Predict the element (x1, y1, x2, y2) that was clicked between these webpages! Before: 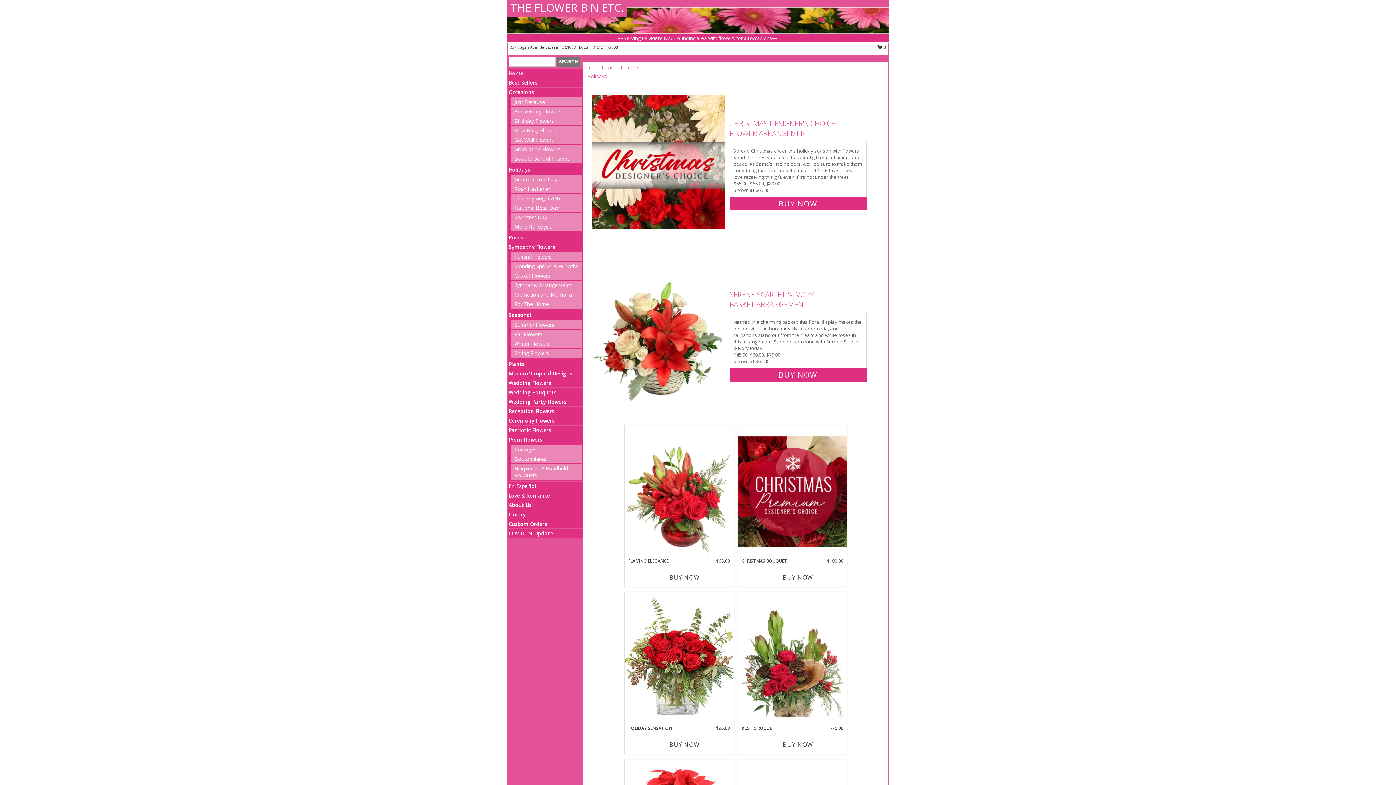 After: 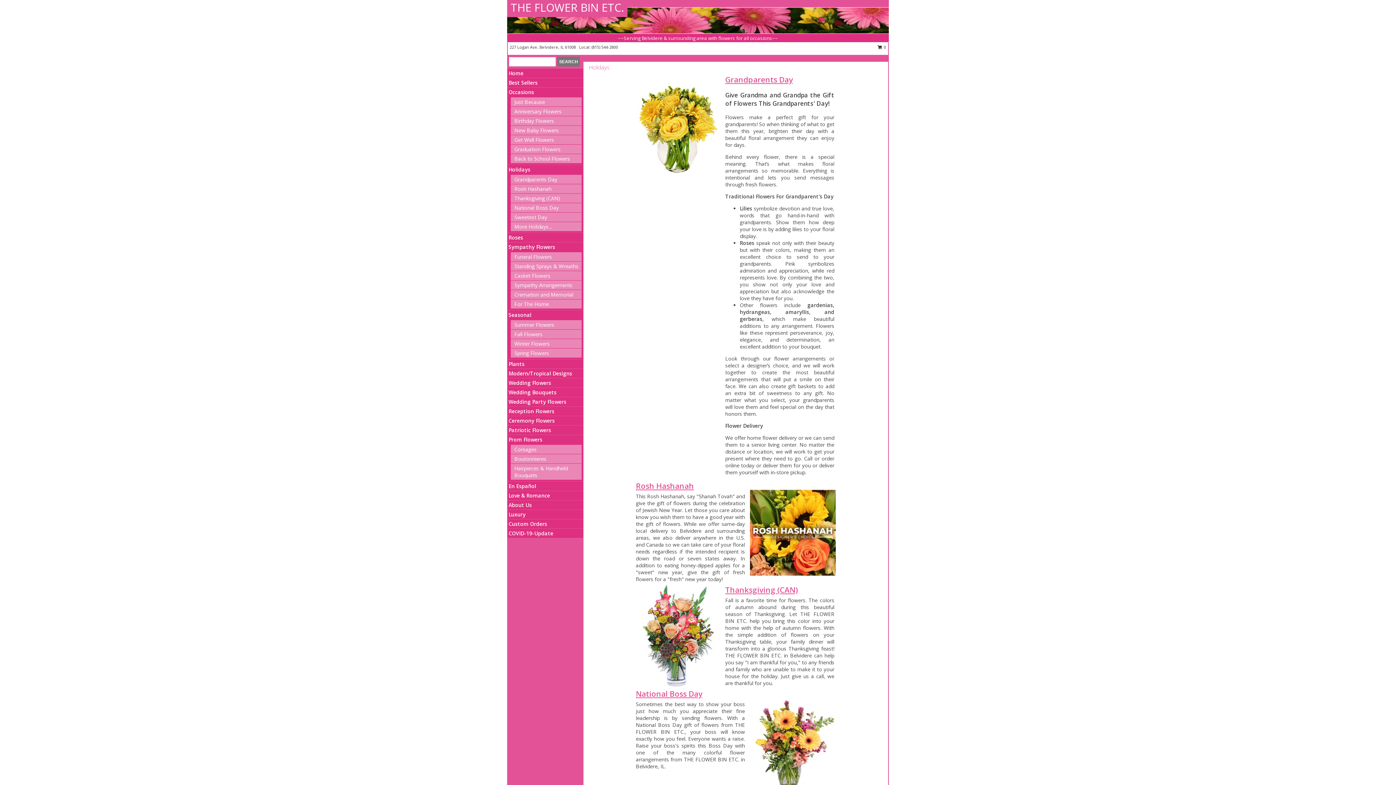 Action: bbox: (587, 72, 607, 79) label: Holidays